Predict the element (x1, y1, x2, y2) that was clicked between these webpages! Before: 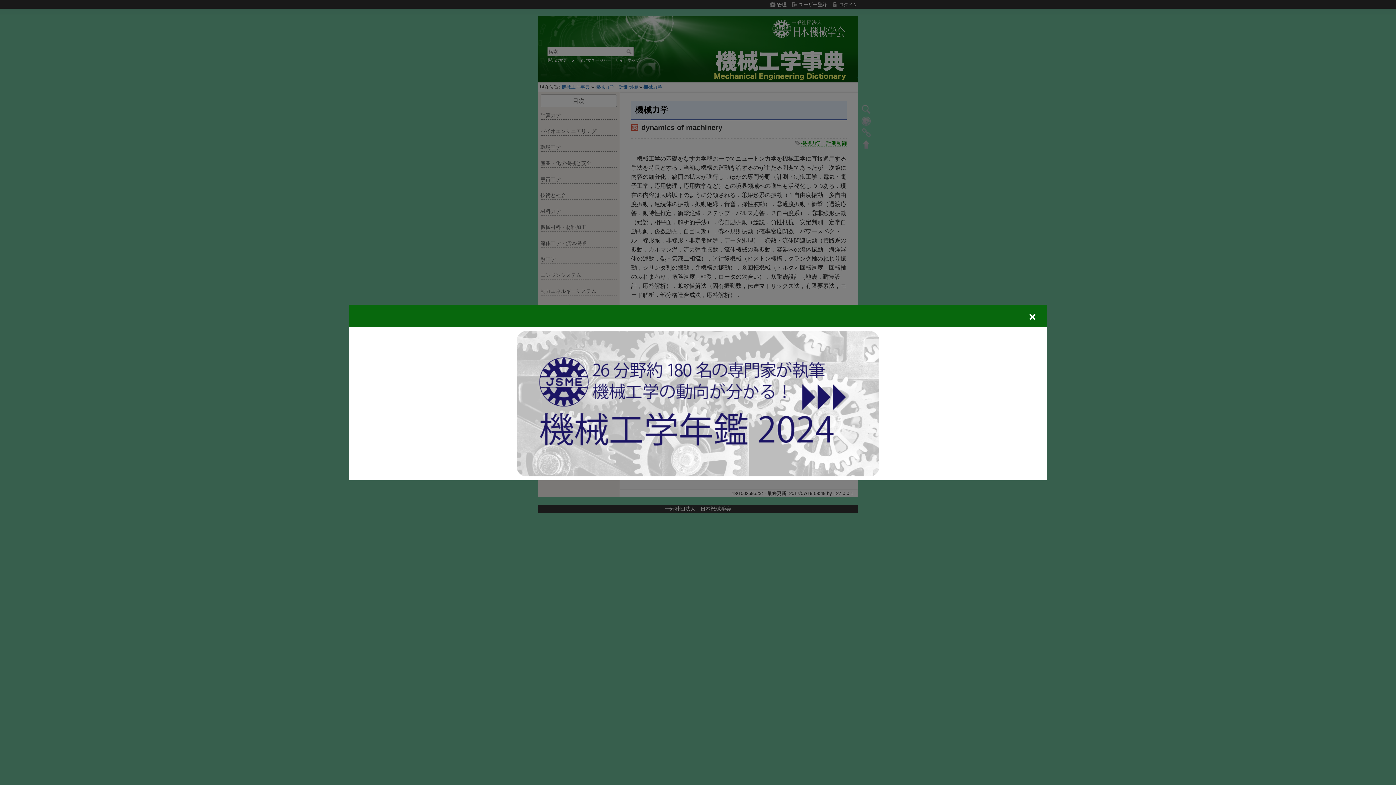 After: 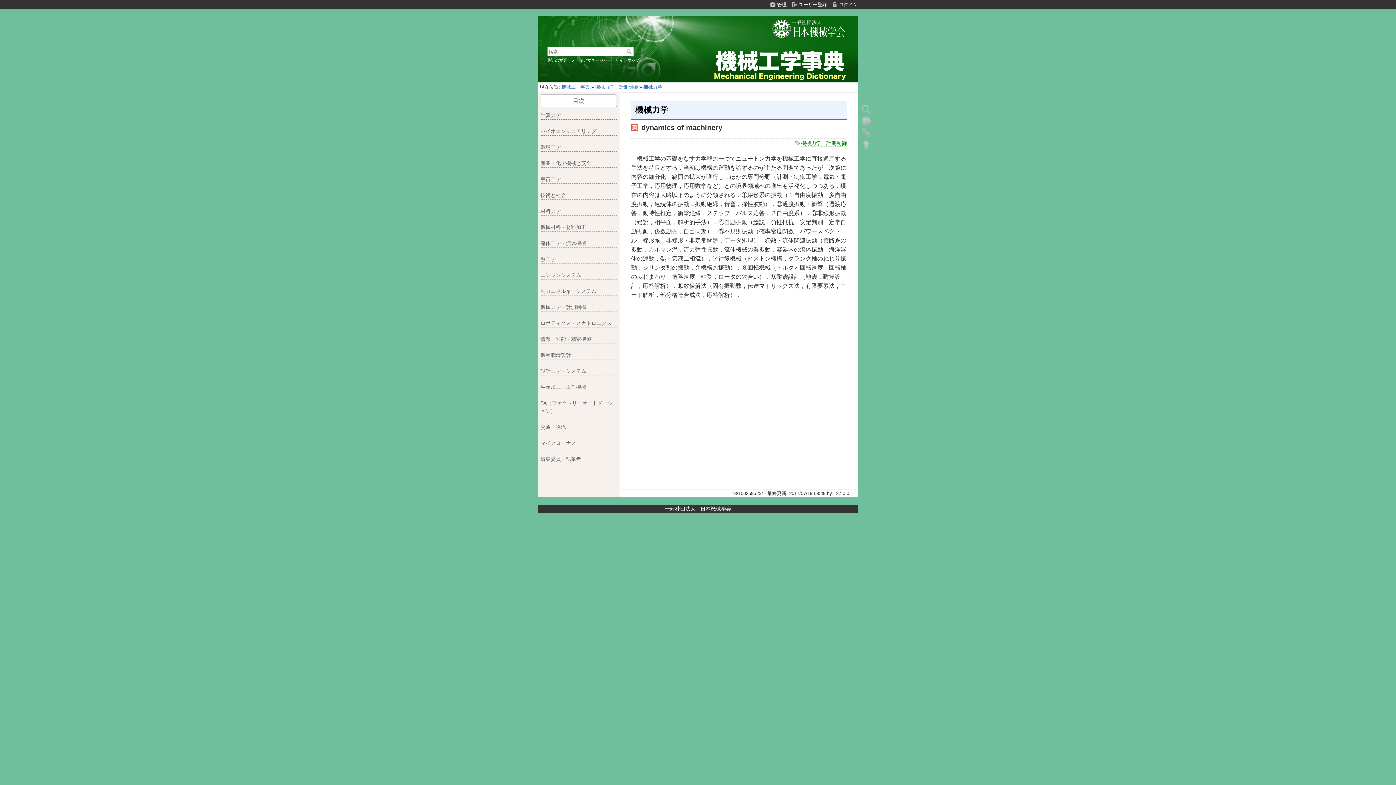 Action: bbox: (516, 400, 879, 406)